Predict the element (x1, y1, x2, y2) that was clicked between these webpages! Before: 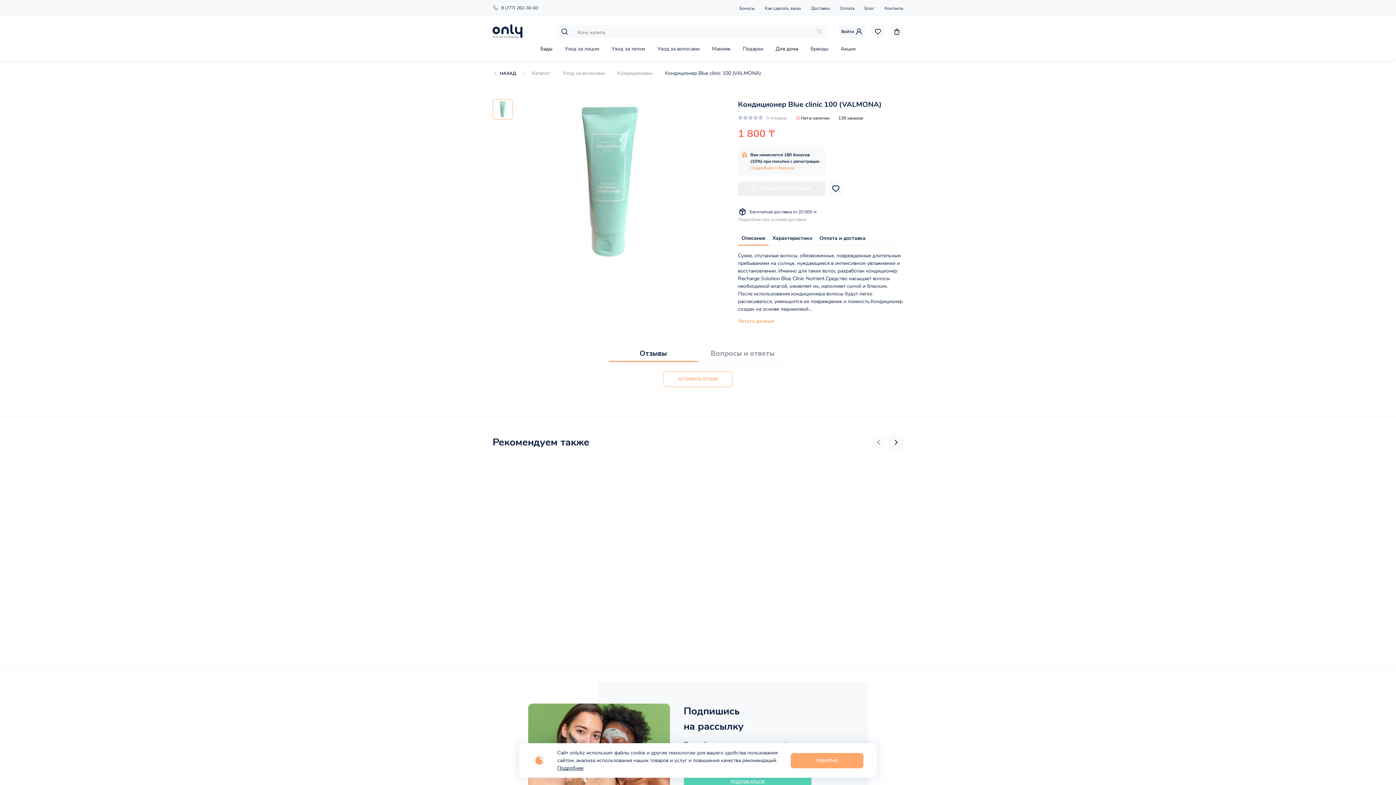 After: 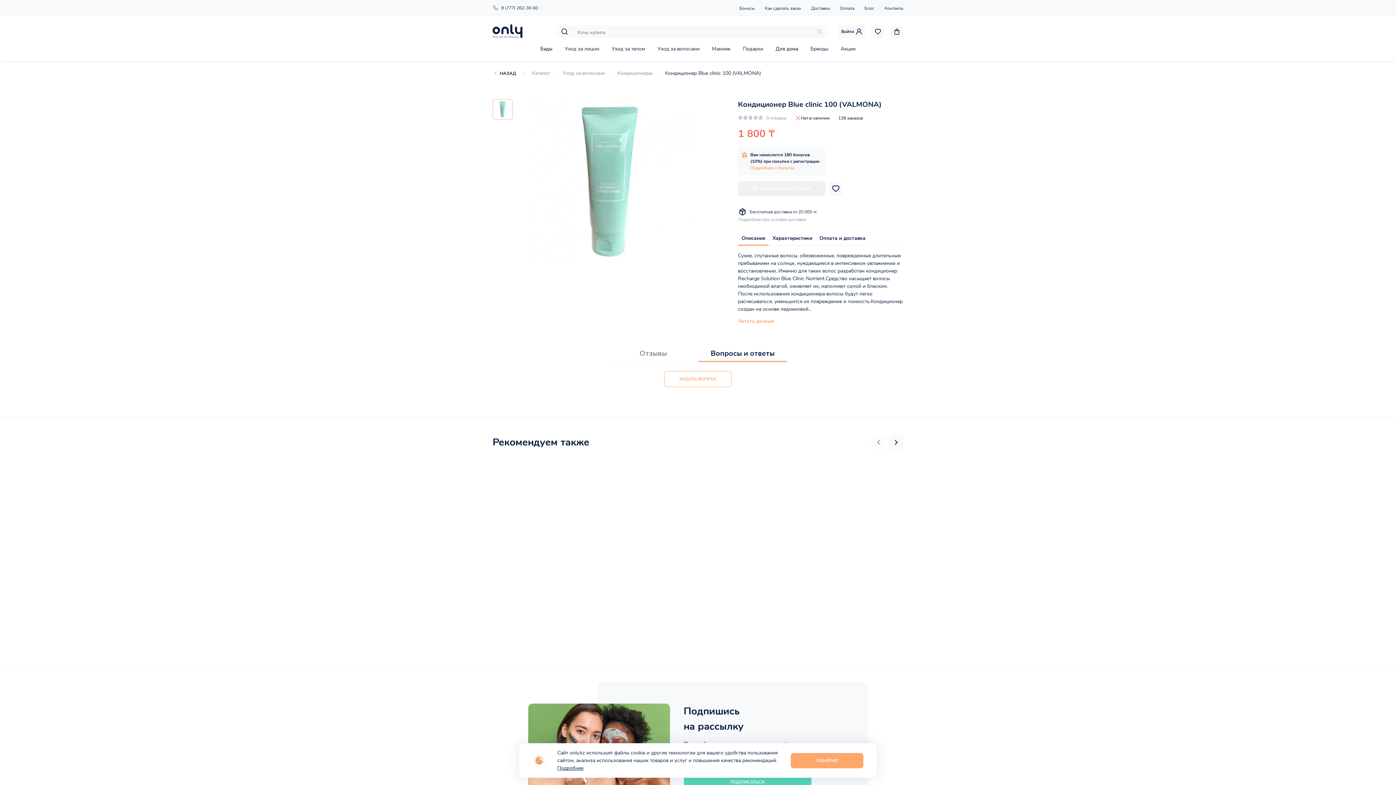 Action: bbox: (698, 348, 787, 362) label: Вопросы и ответы